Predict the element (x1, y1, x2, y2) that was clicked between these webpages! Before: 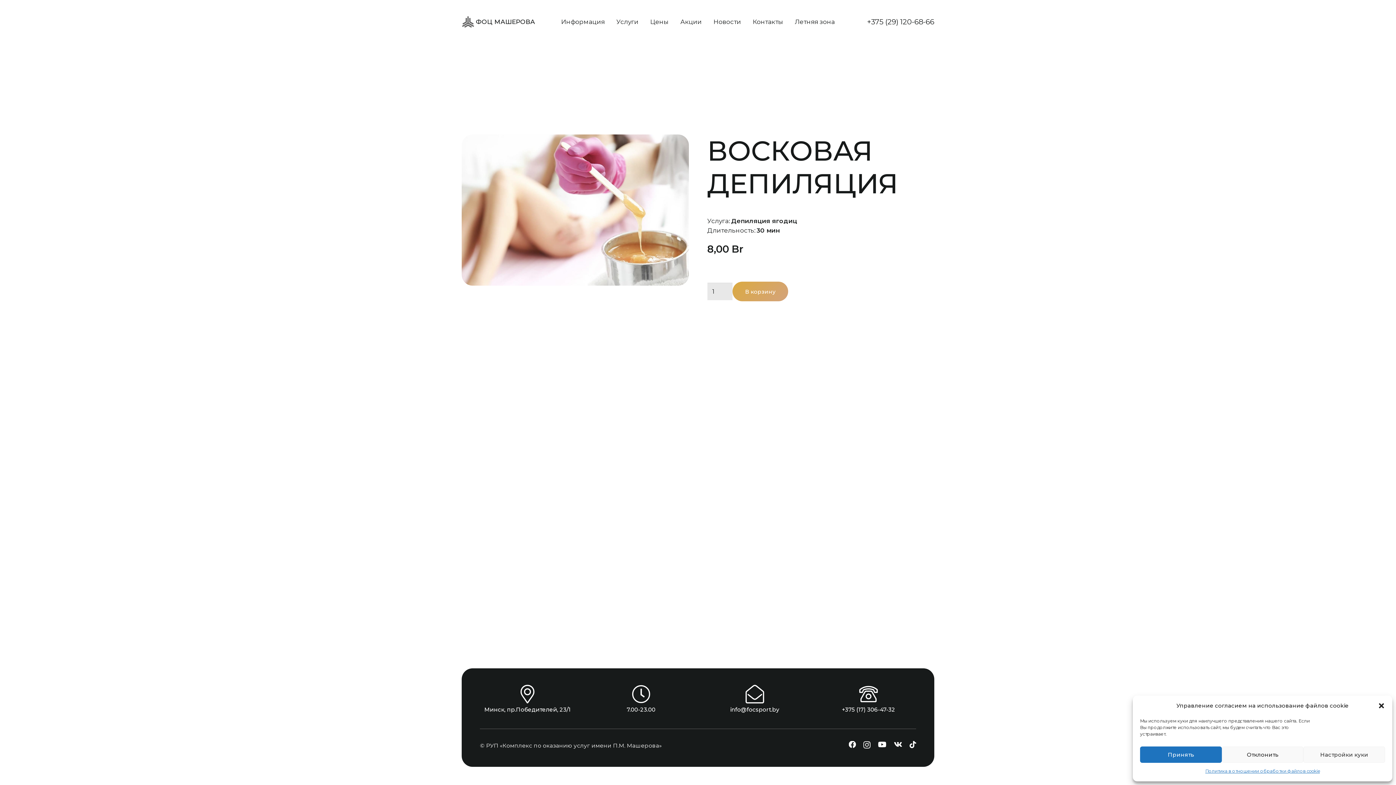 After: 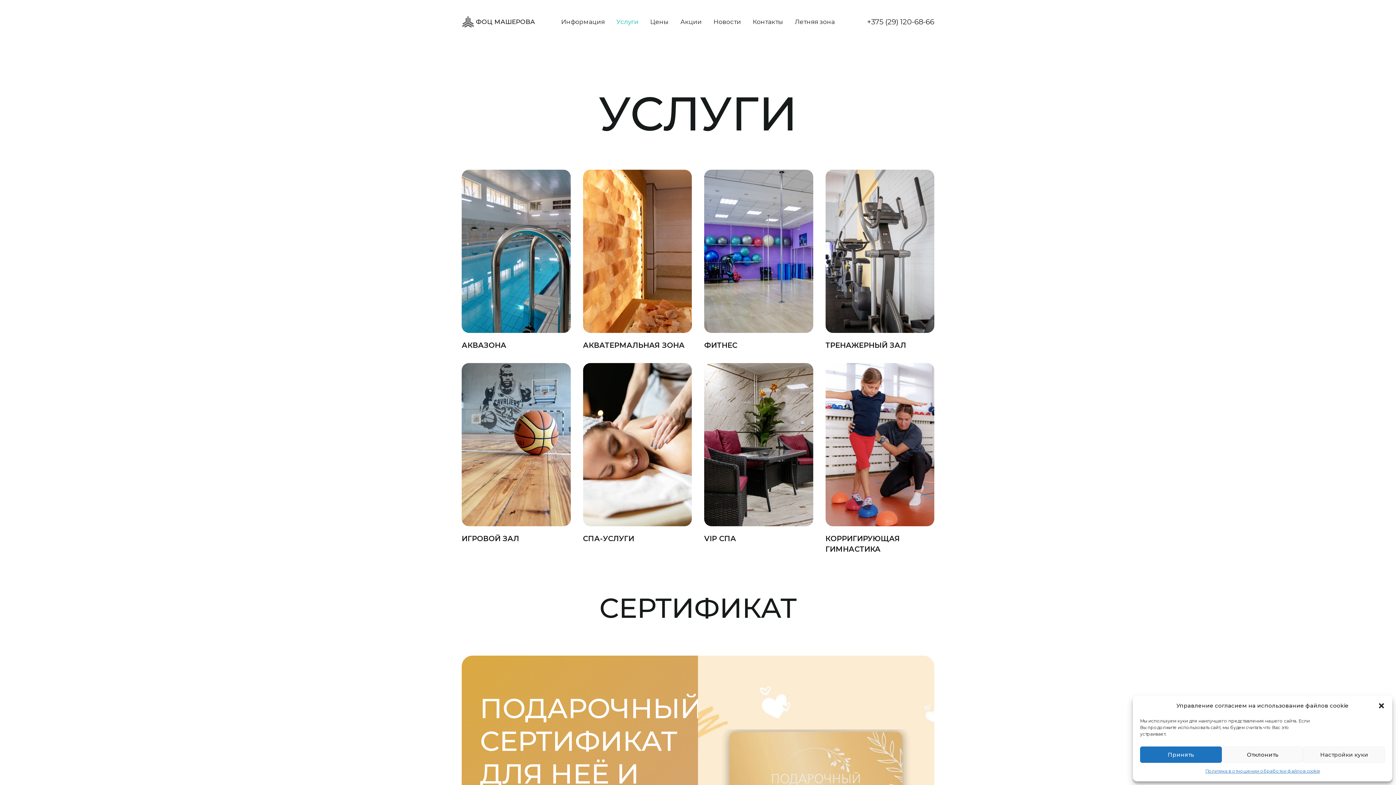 Action: bbox: (610, 0, 644, 43) label: Услуги